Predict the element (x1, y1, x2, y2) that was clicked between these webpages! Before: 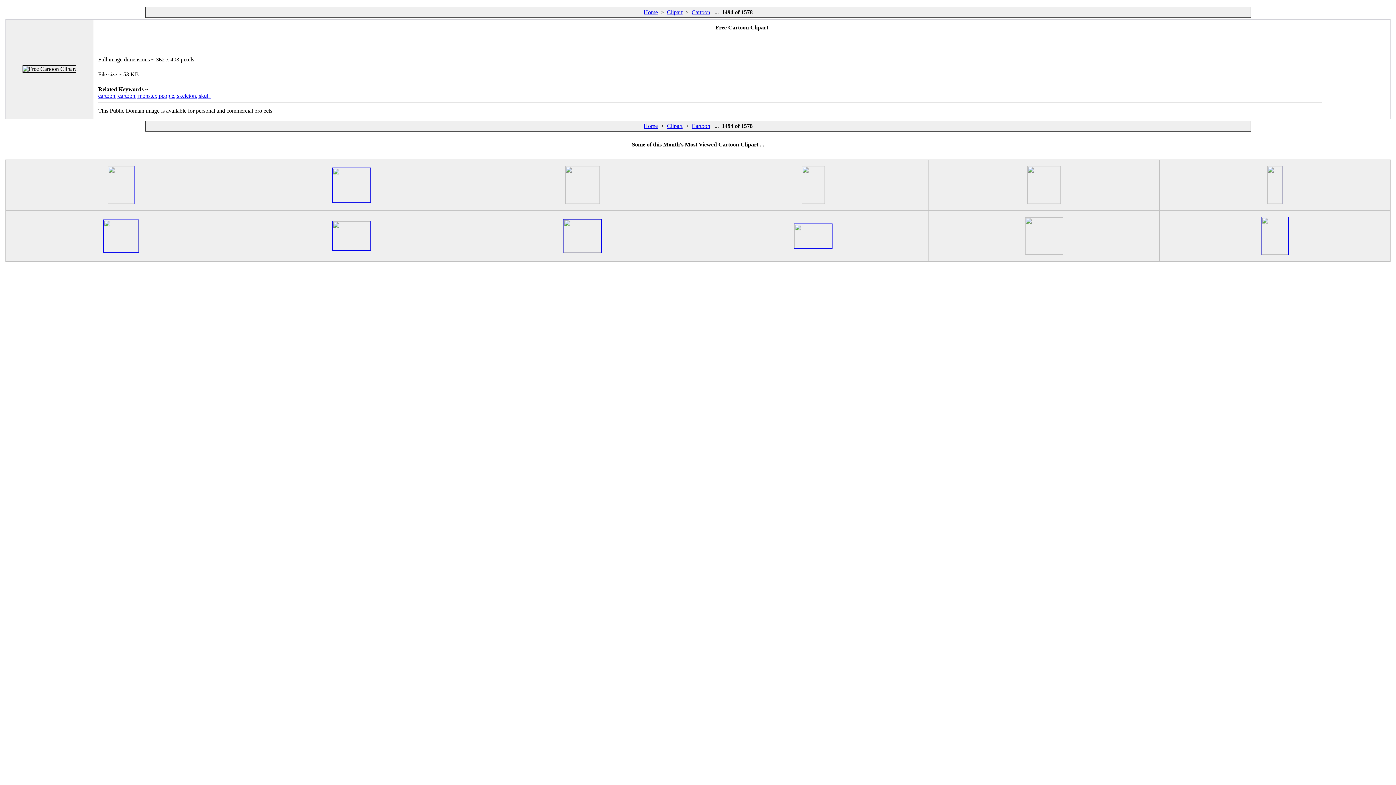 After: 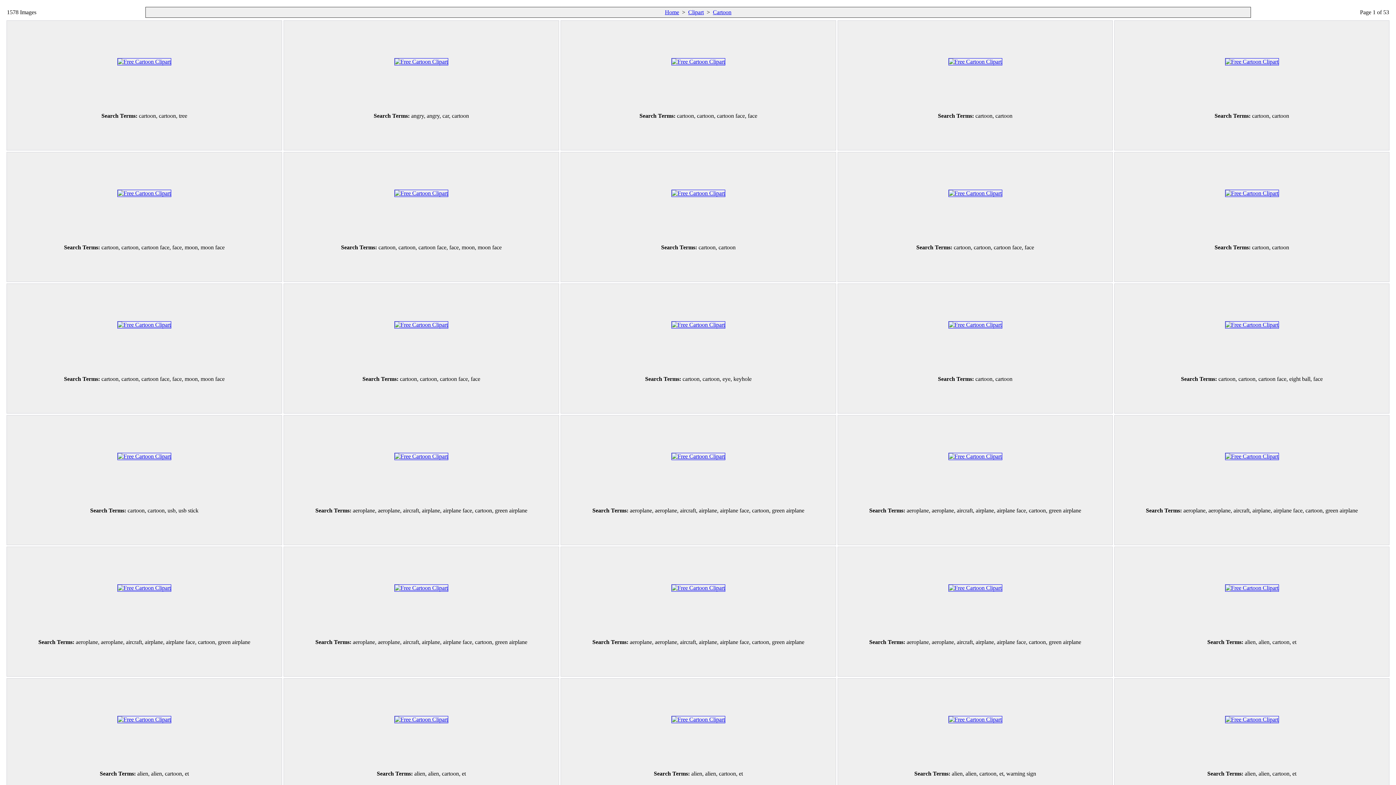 Action: label: Cartoon bbox: (691, 9, 710, 15)